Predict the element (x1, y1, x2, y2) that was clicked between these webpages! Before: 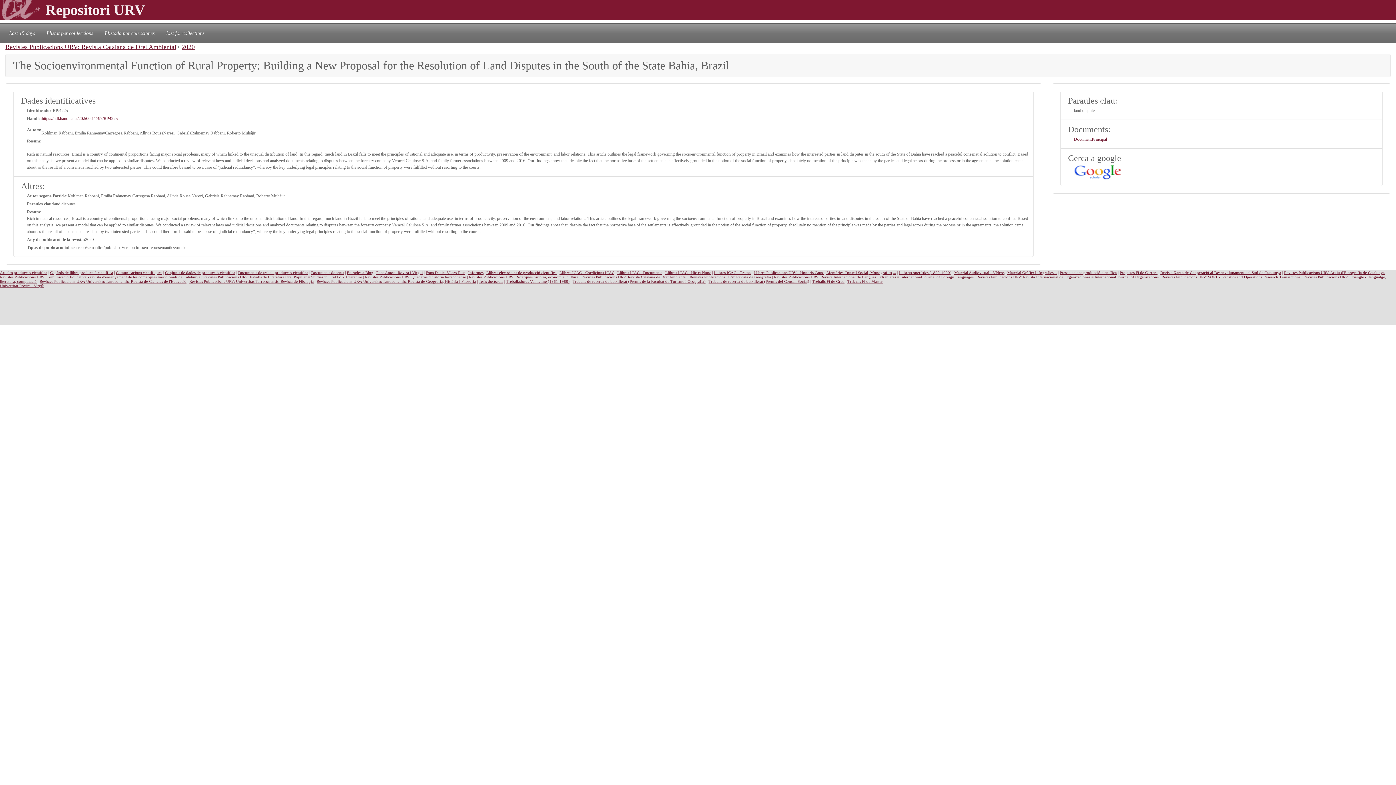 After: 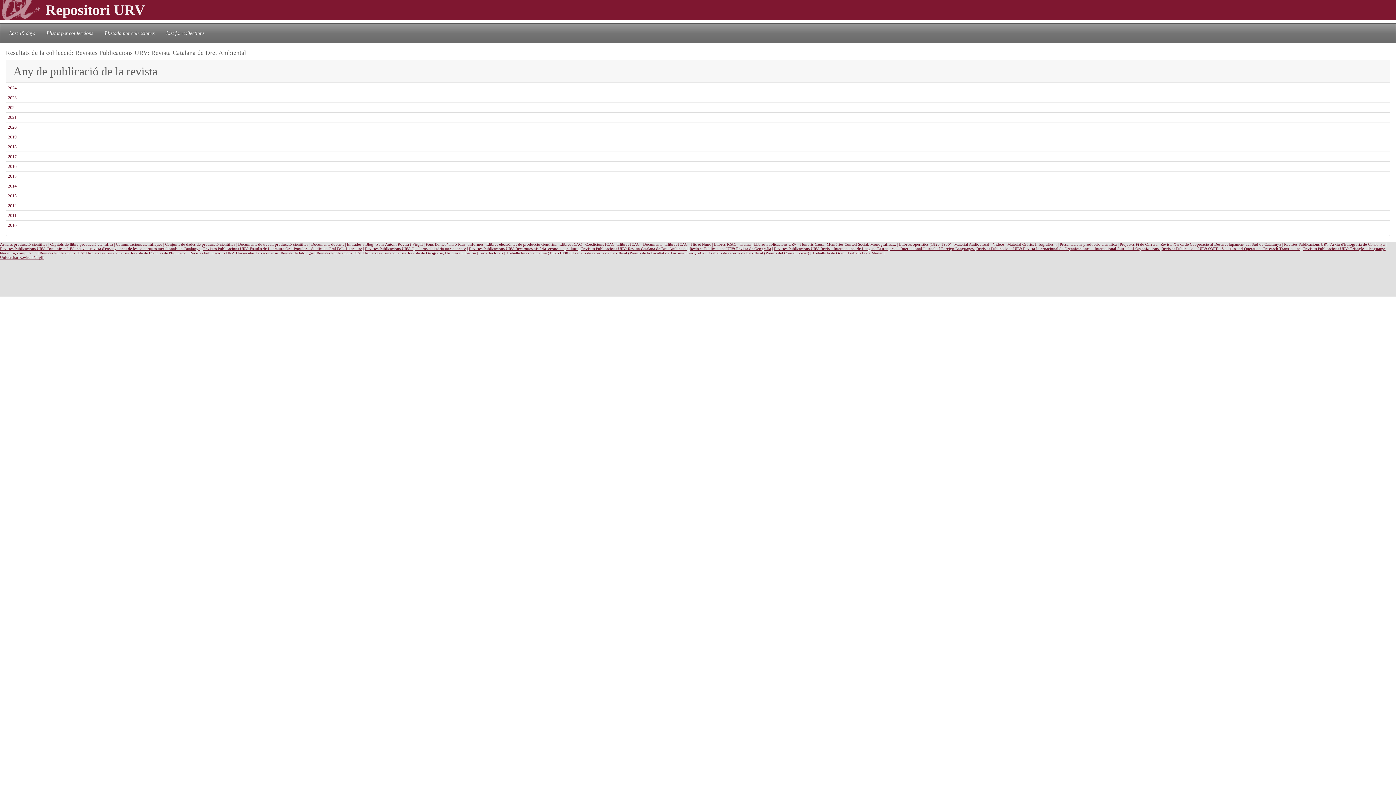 Action: bbox: (5, 43, 176, 50) label: Revistes Publicacions URV: Revista Catalana de Dret Ambiental